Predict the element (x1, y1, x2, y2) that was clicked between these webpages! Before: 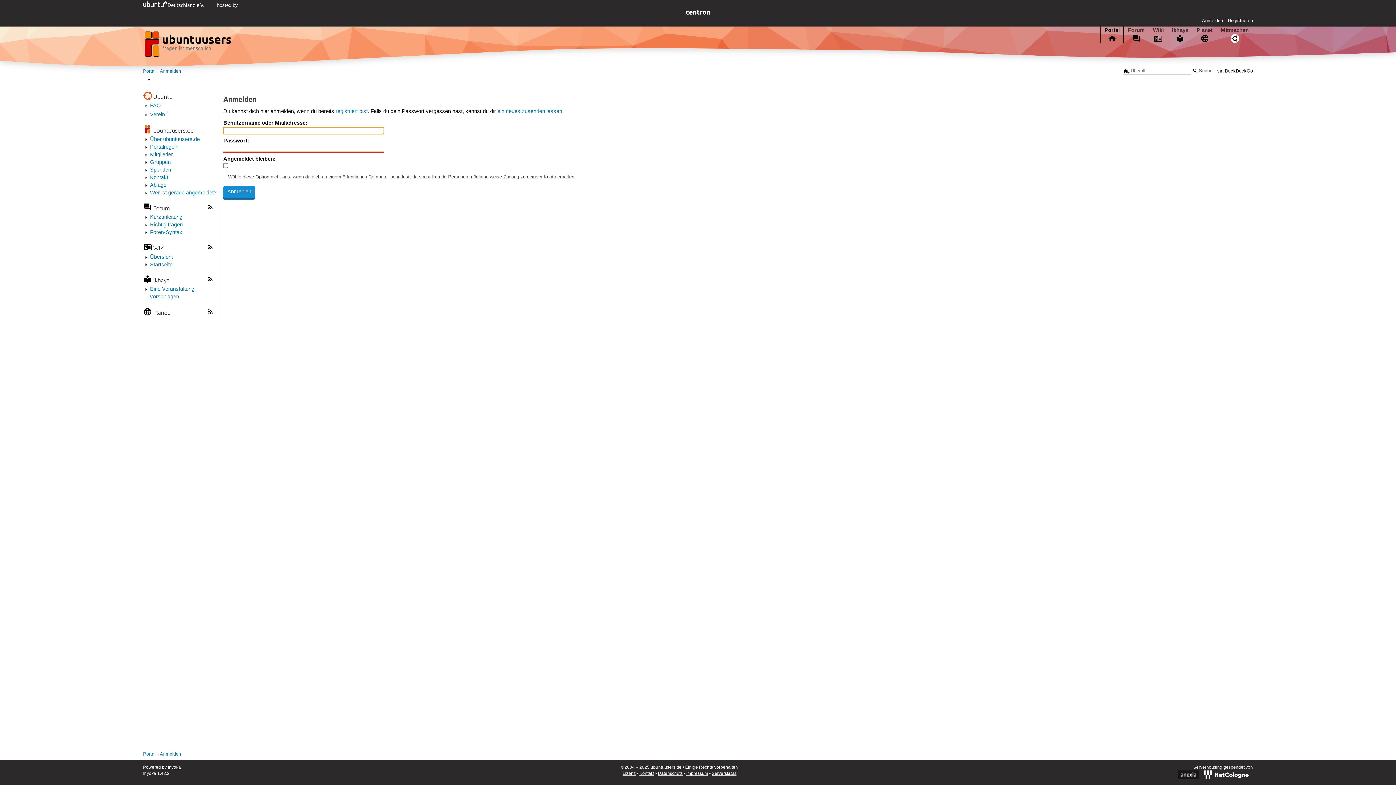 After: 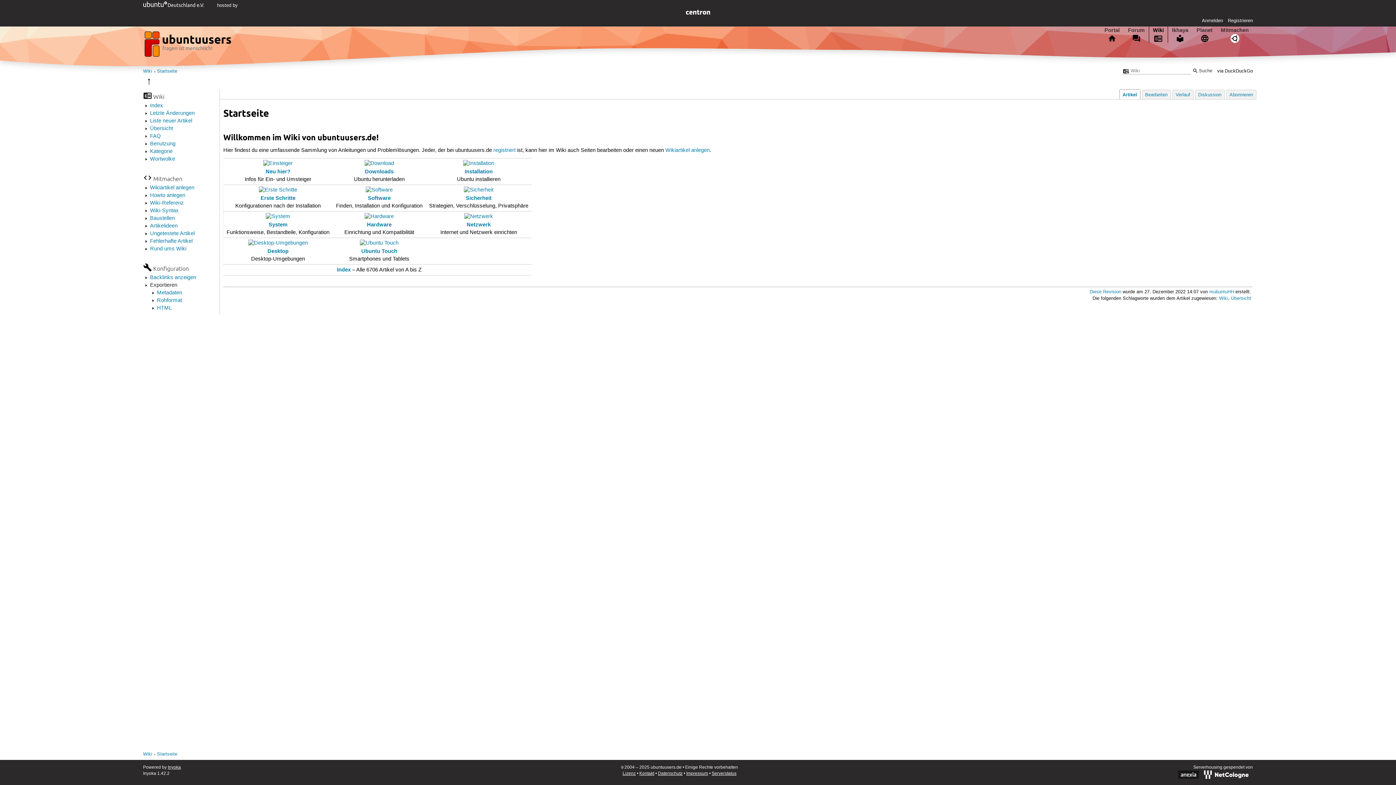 Action: bbox: (153, 244, 164, 251) label: Wiki